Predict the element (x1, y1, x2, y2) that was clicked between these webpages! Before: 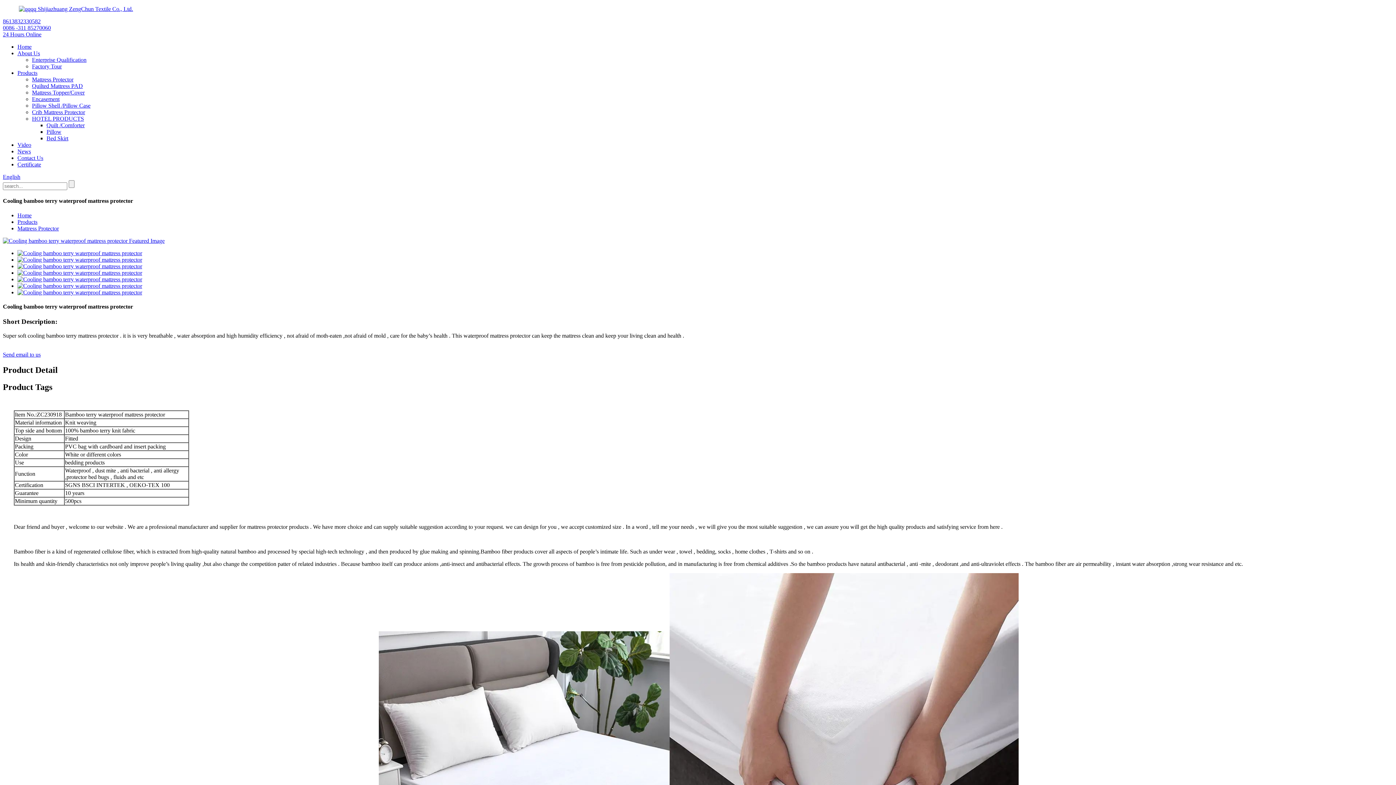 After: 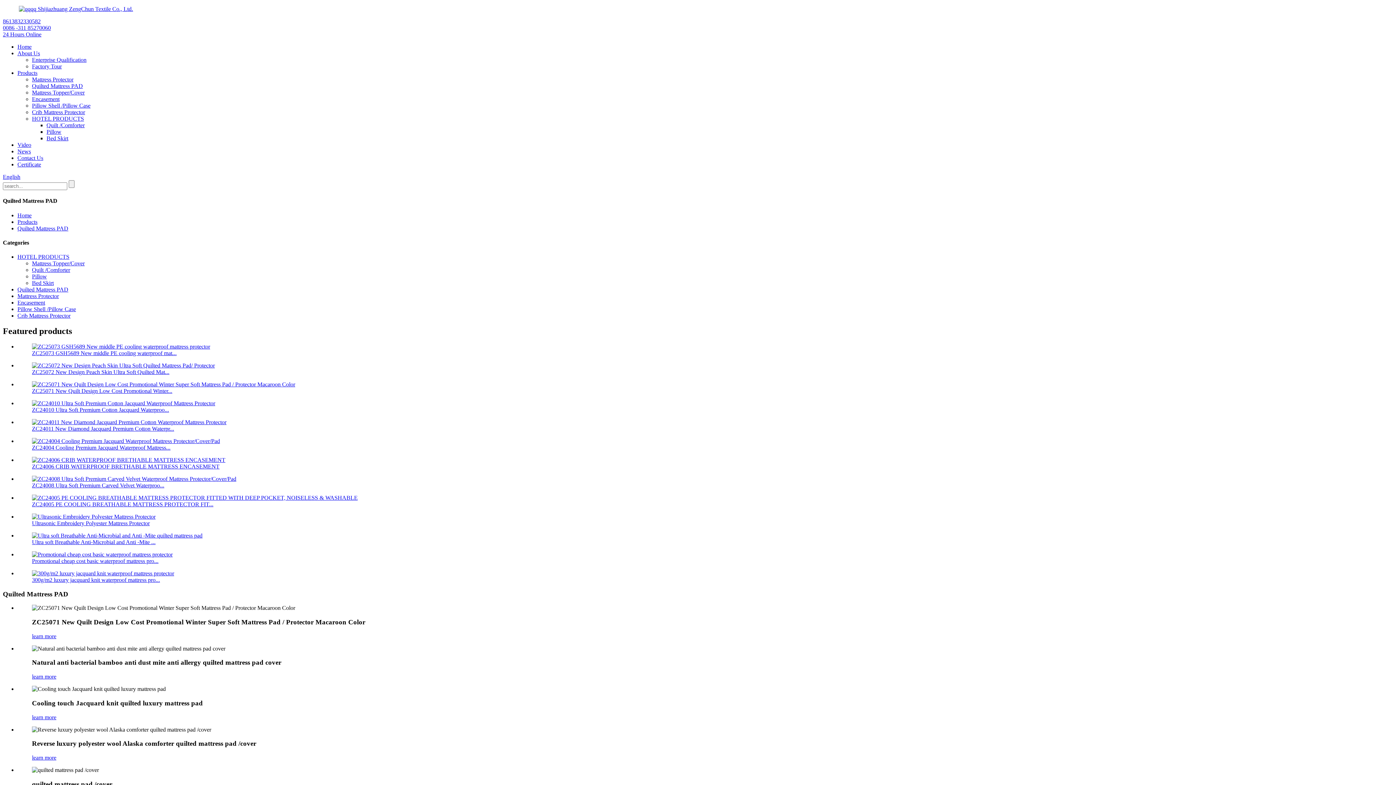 Action: bbox: (32, 82, 82, 89) label: Quilted Mattress PAD